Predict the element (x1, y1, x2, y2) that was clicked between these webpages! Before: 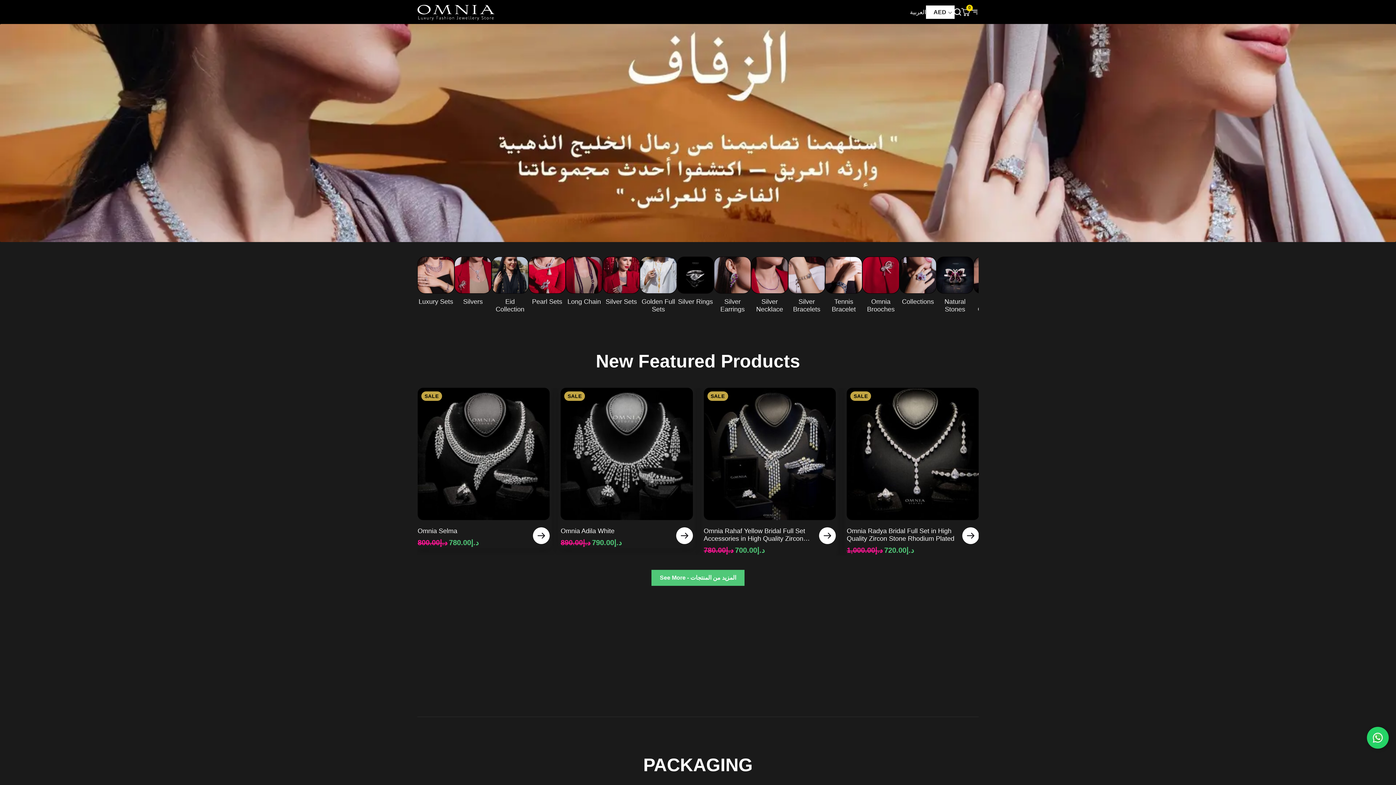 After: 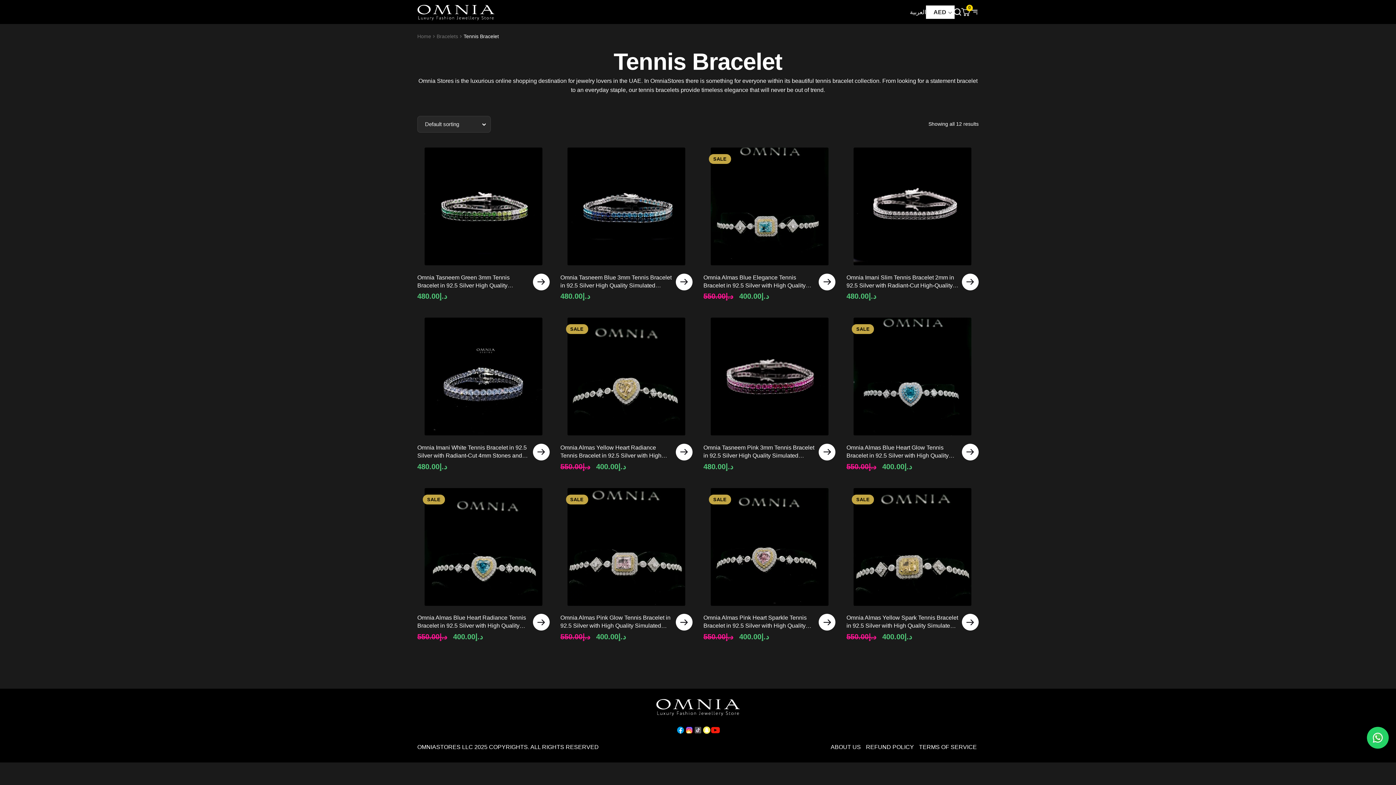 Action: bbox: (825, 256, 862, 313) label: Tennis Bracelet